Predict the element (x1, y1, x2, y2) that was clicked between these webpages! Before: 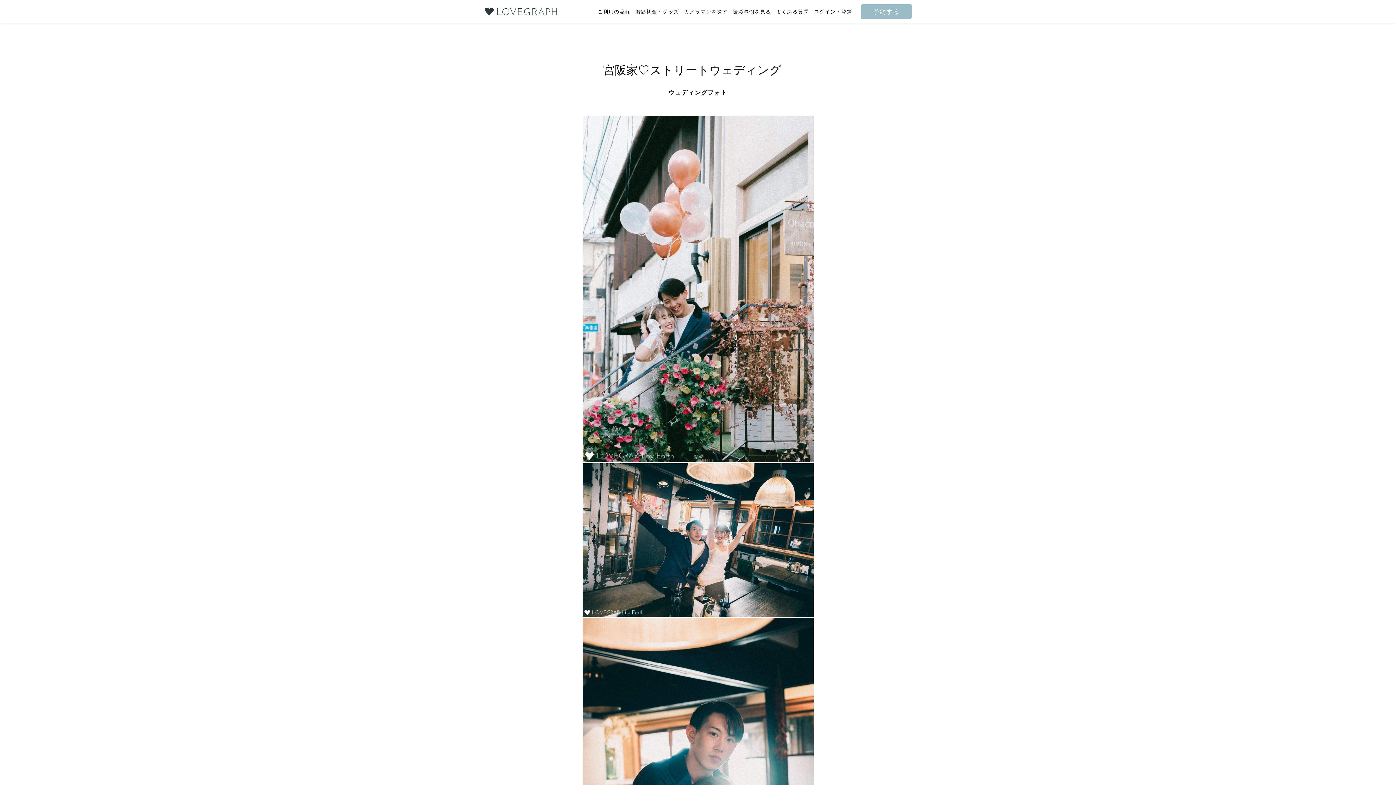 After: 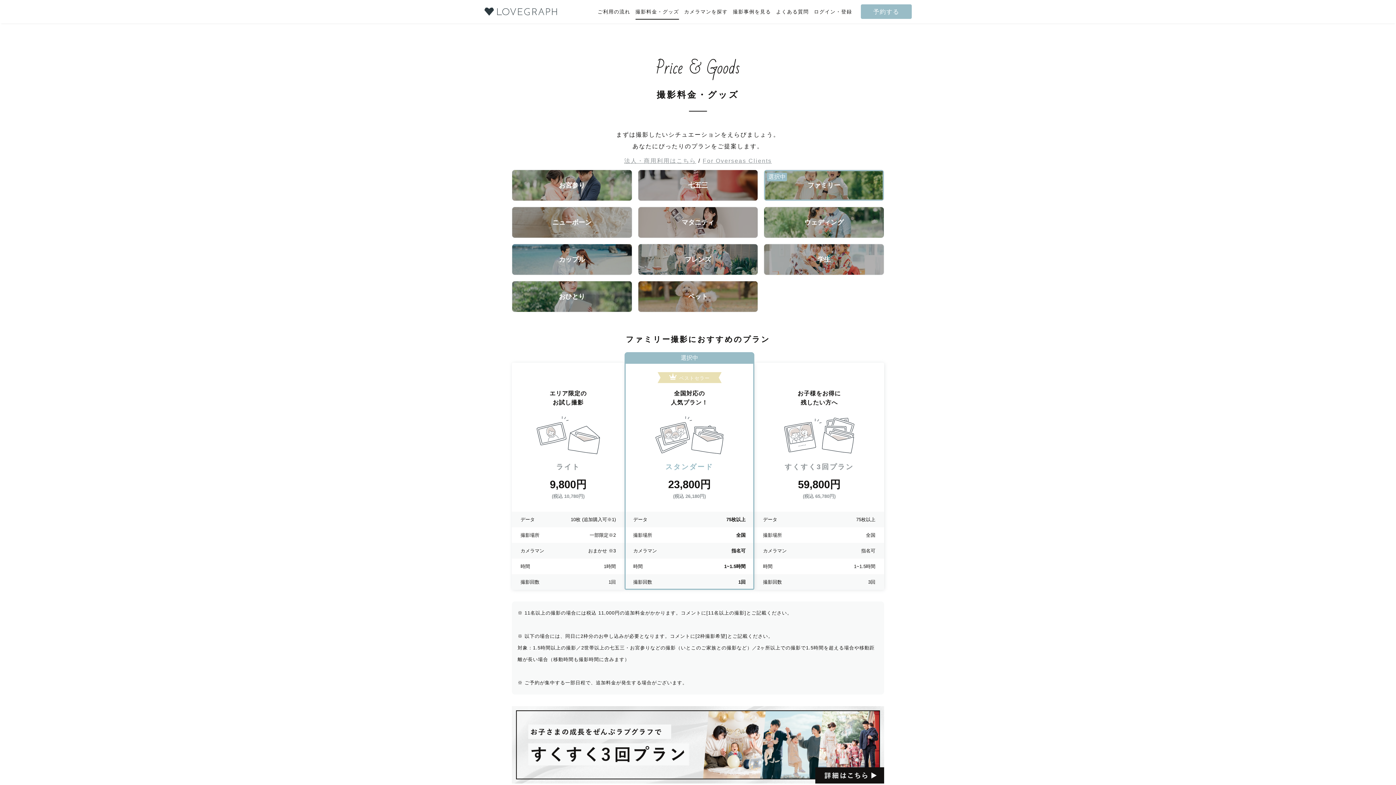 Action: label: 撮影料金・グッズ bbox: (635, 6, 679, 16)